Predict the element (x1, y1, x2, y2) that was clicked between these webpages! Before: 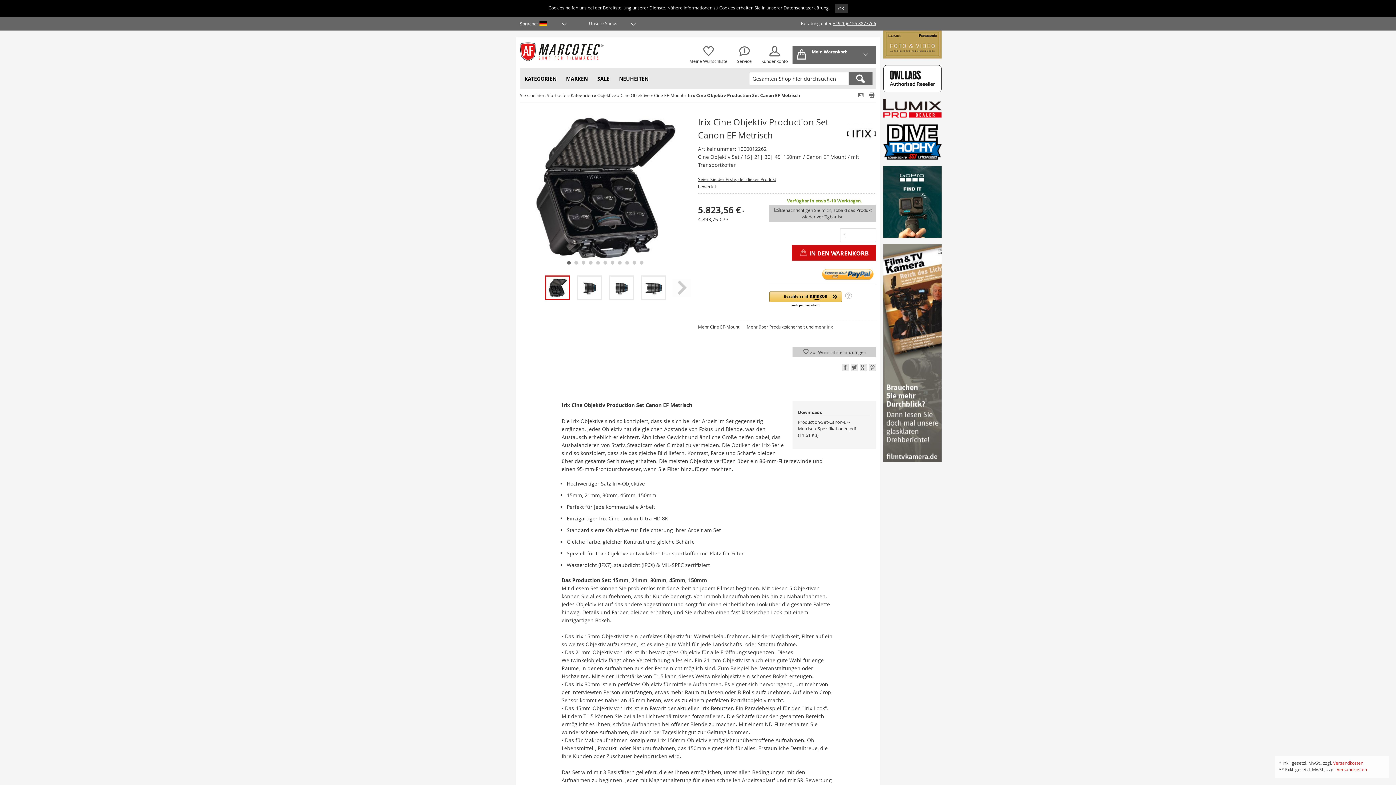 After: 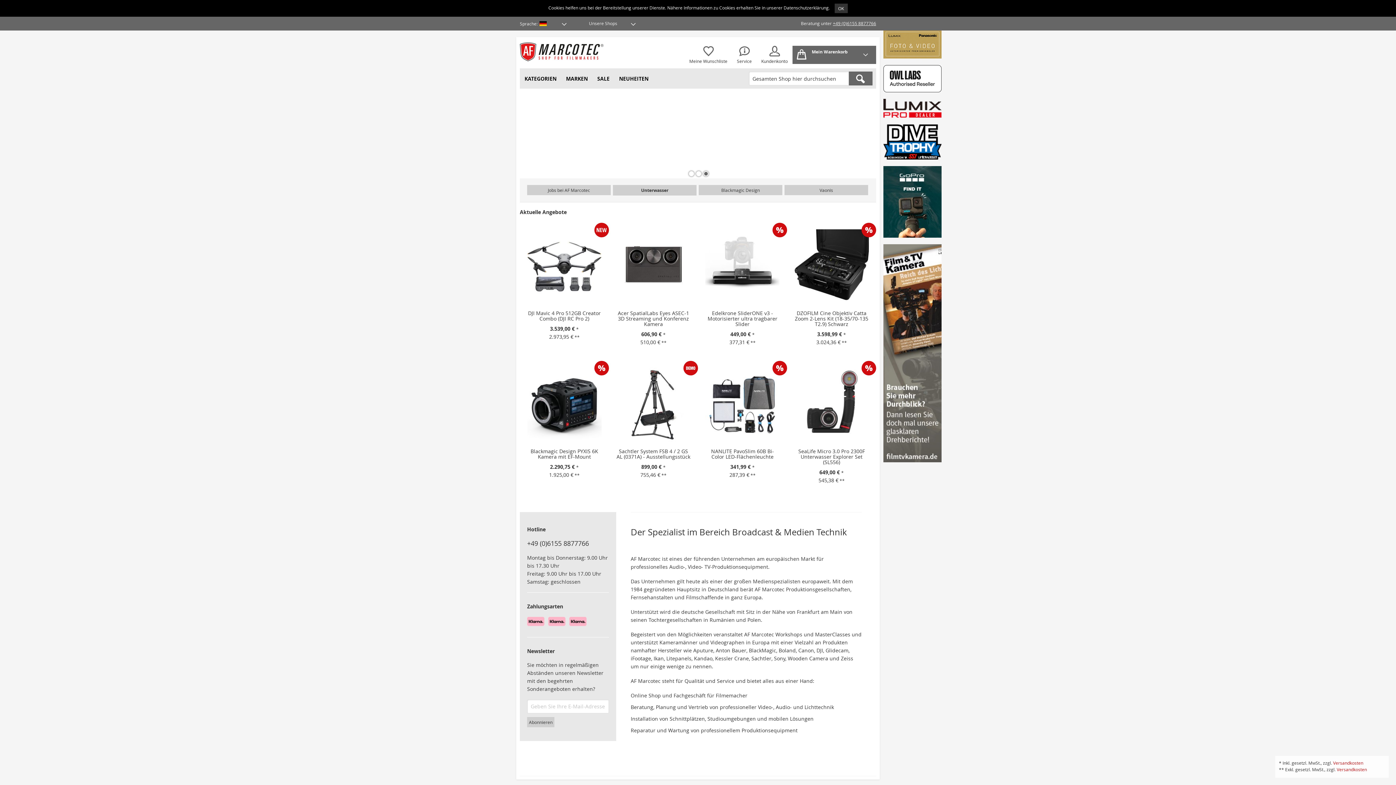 Action: label: Startseite  bbox: (546, 92, 570, 98)